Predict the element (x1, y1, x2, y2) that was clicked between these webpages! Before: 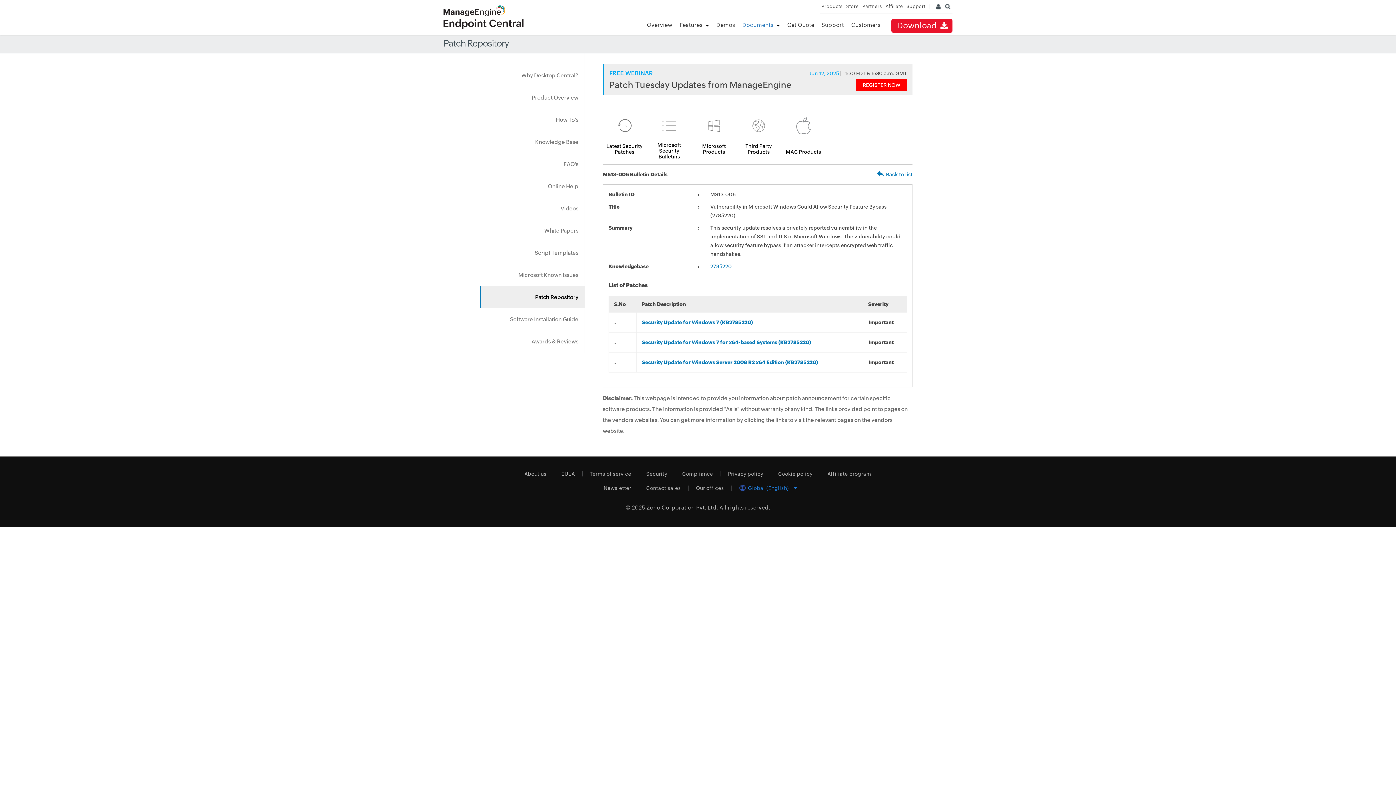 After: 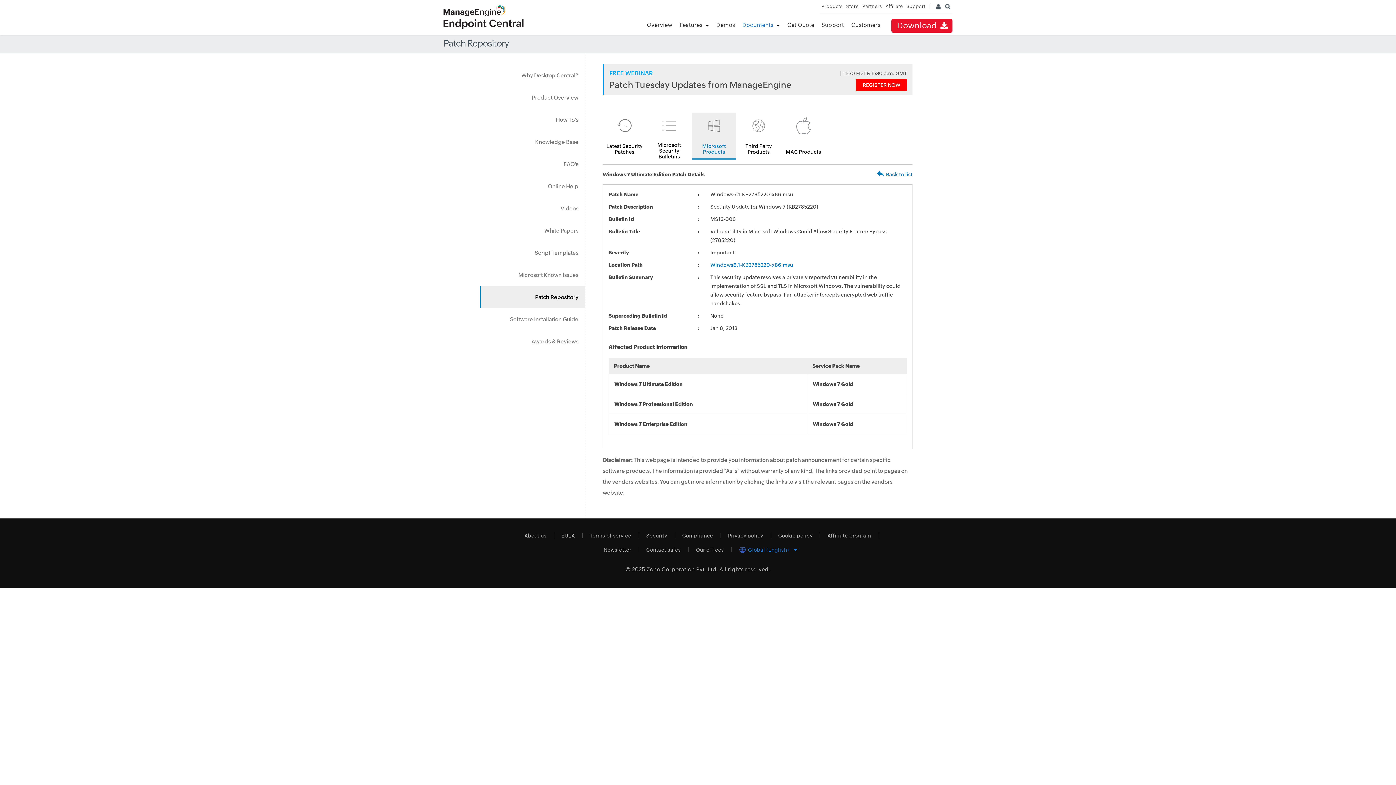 Action: bbox: (642, 319, 753, 325) label: Security Update for Windows 7 (KB2785220)